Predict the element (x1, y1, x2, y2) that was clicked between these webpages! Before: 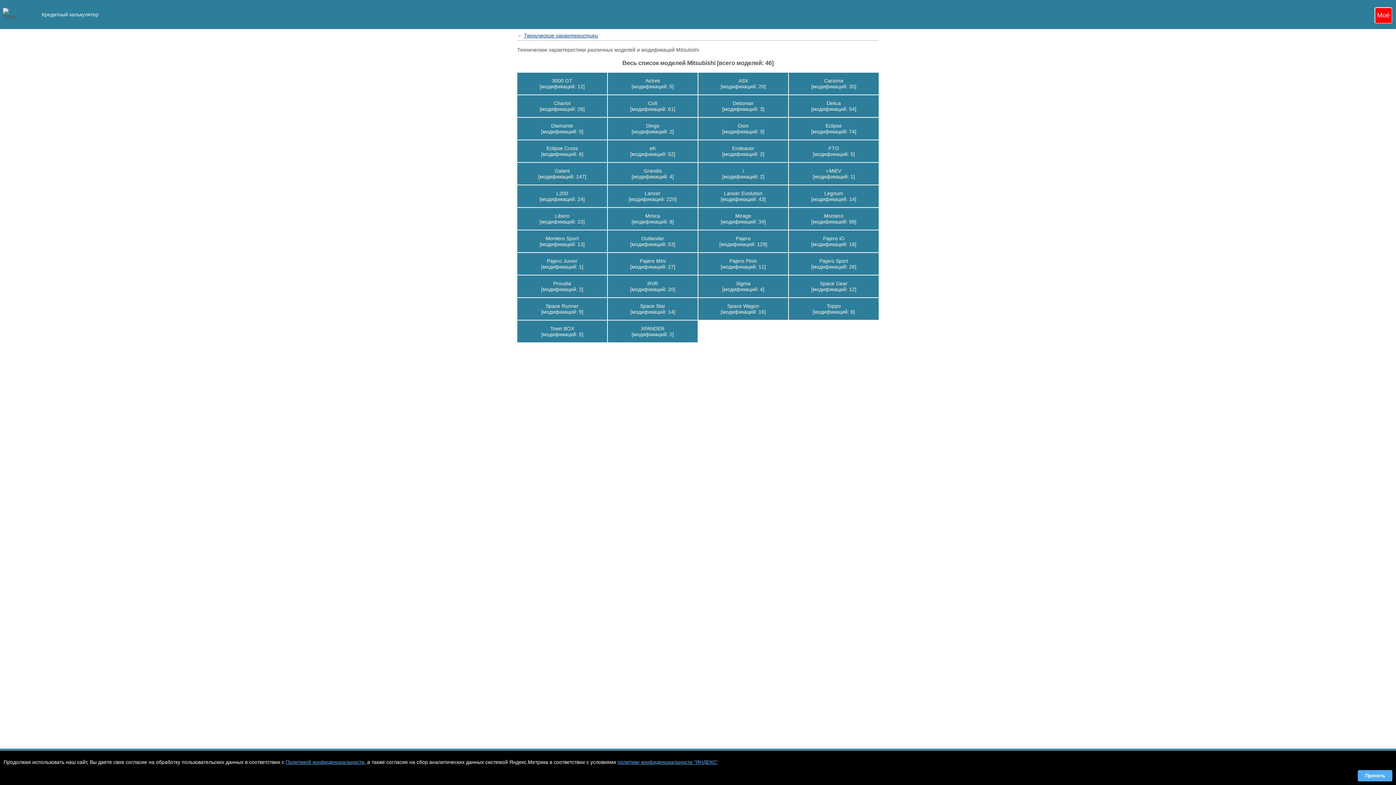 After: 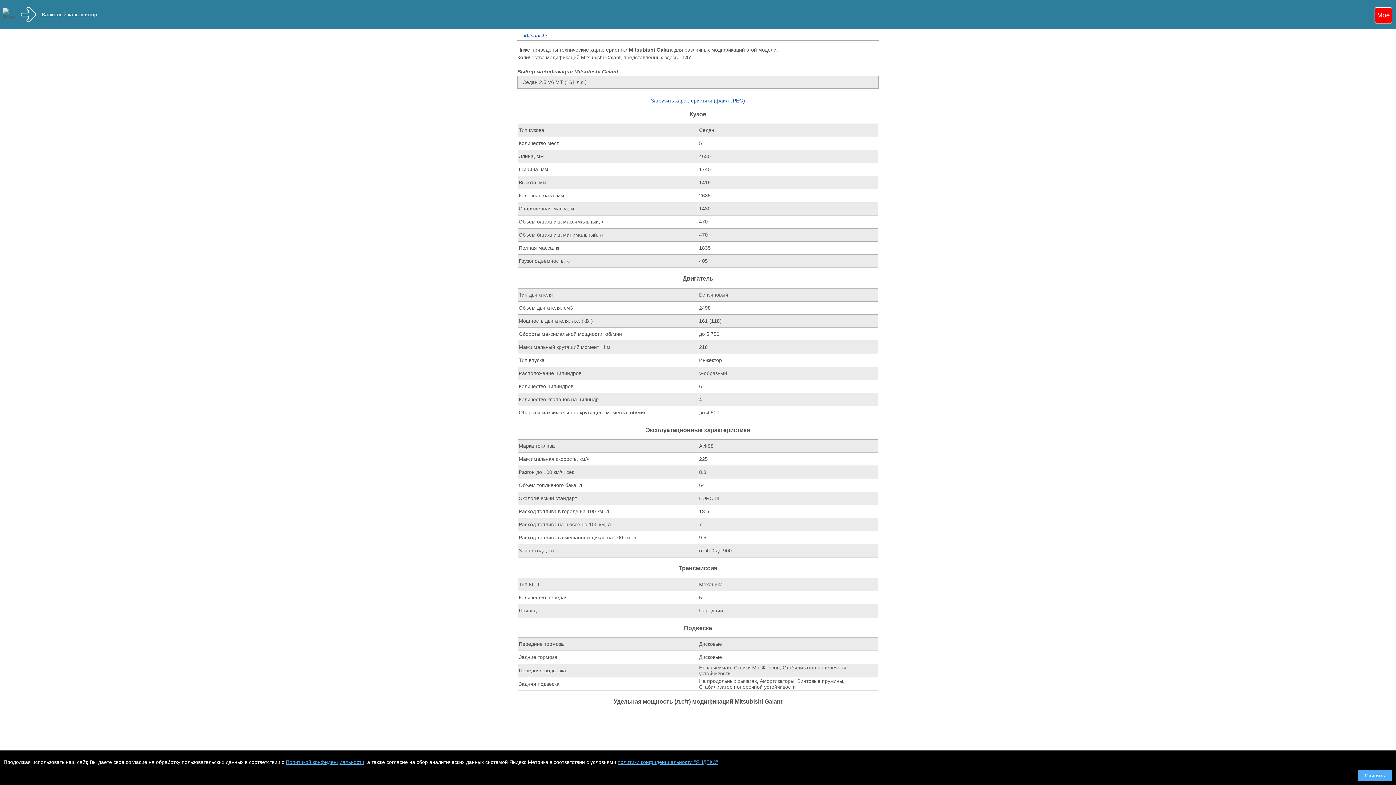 Action: bbox: (517, 162, 607, 184) label: Galant
[модификаций: 147]